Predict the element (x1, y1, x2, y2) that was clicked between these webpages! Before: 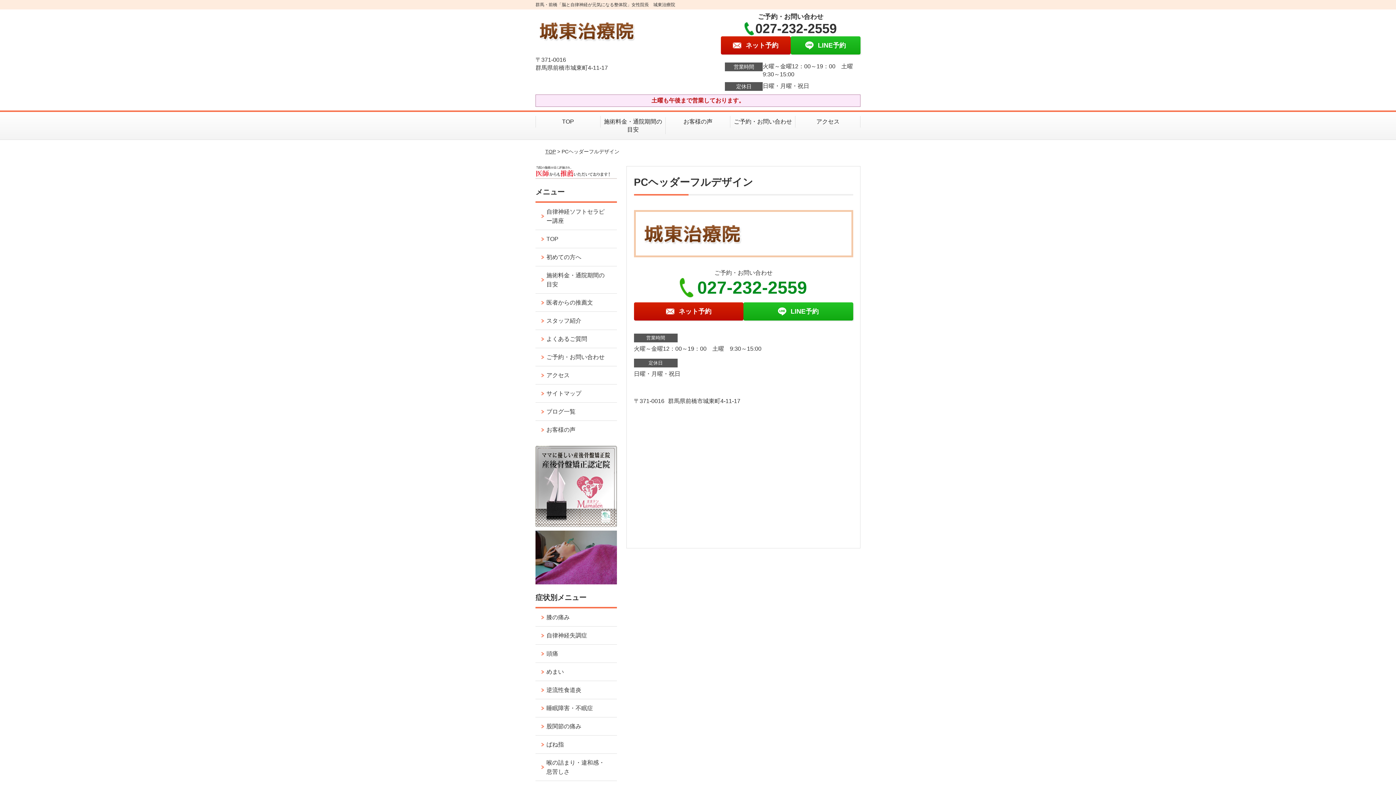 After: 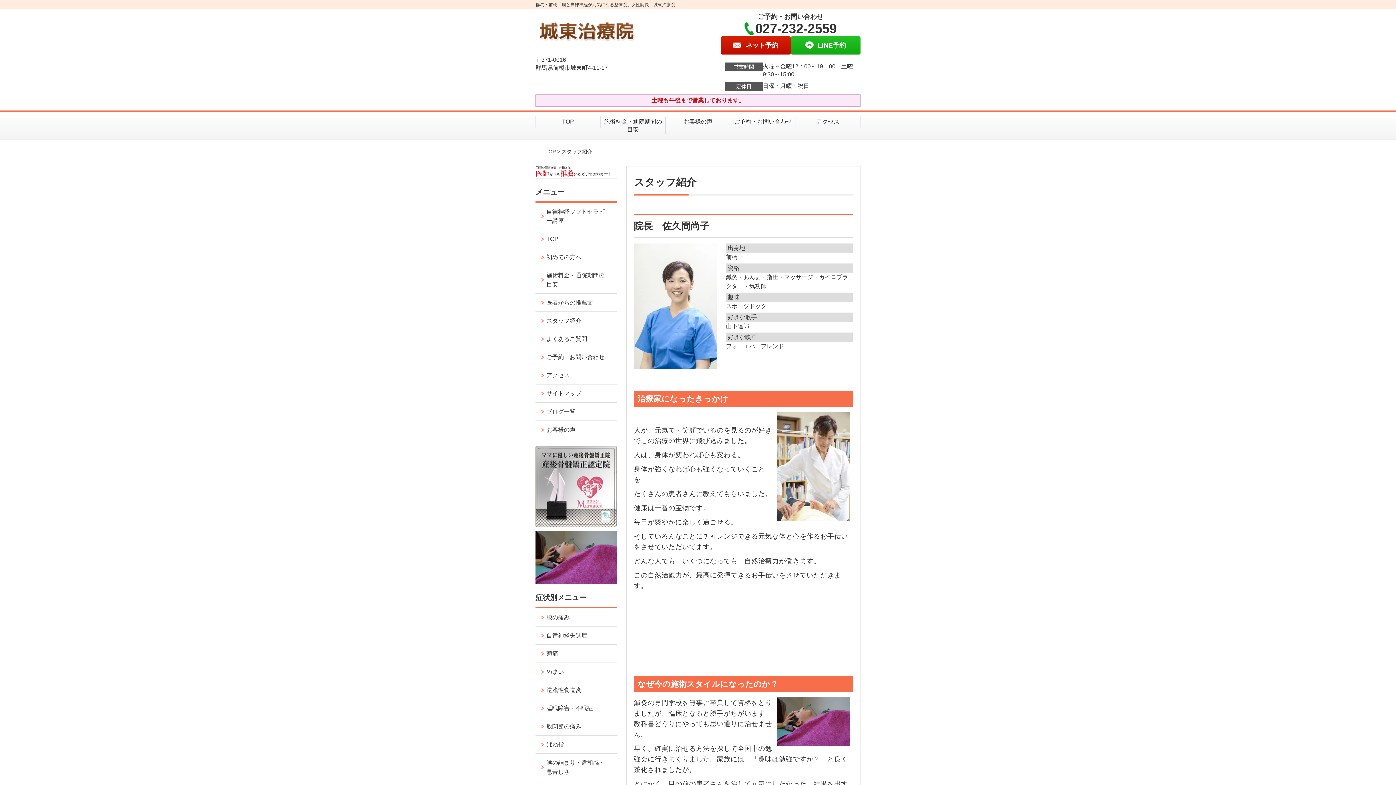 Action: label: スタッフ紹介 bbox: (535, 311, 616, 329)